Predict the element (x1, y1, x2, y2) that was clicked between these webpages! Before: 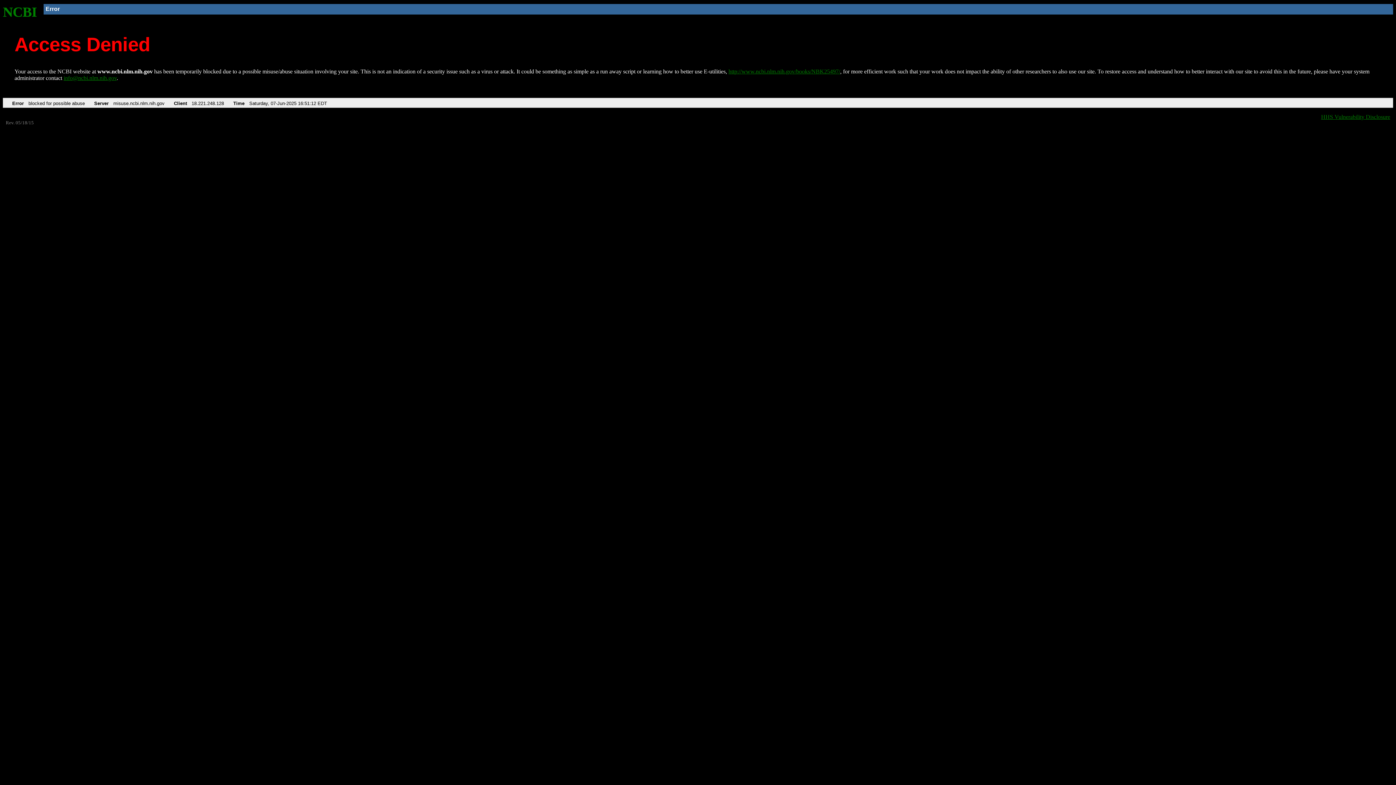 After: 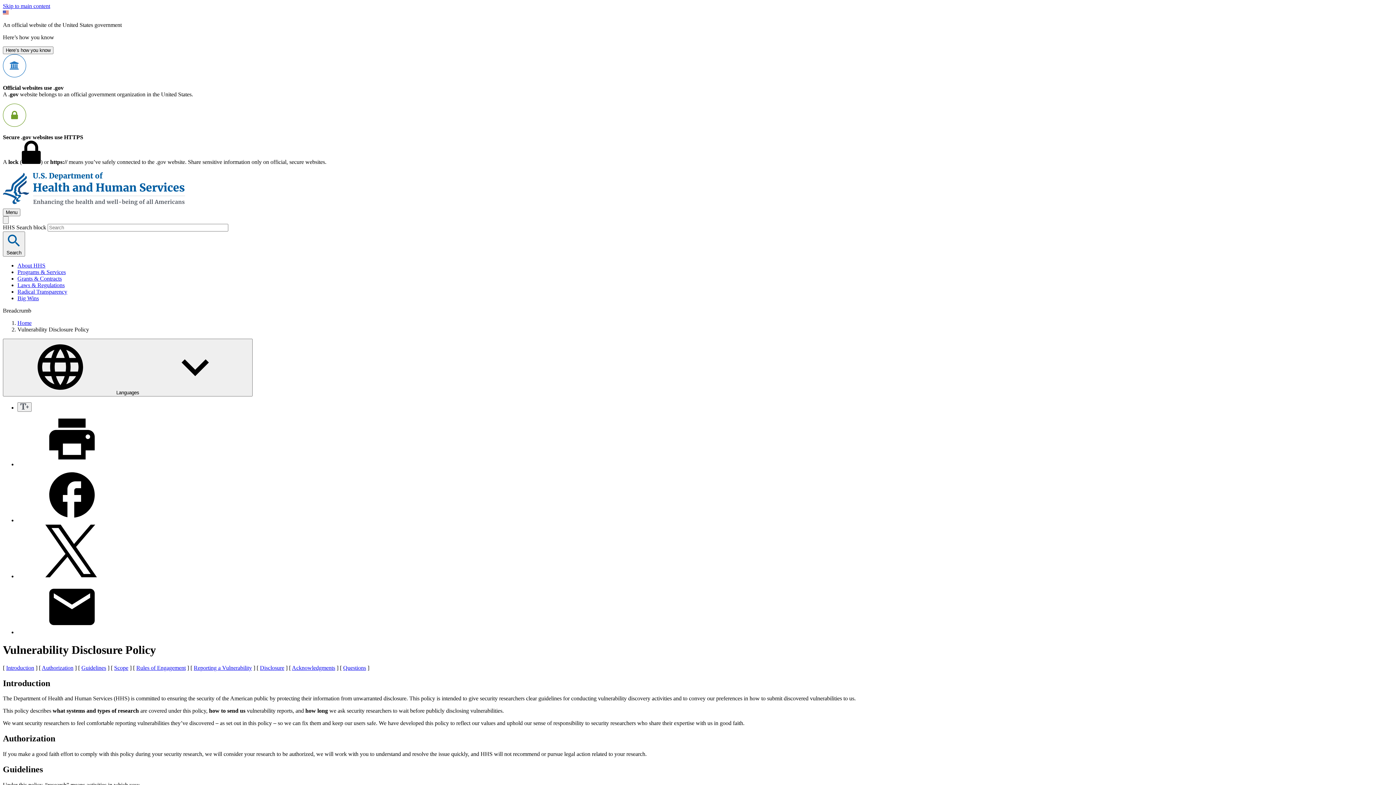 Action: bbox: (1321, 113, 1390, 119) label: HHS Vulnerability Disclosure